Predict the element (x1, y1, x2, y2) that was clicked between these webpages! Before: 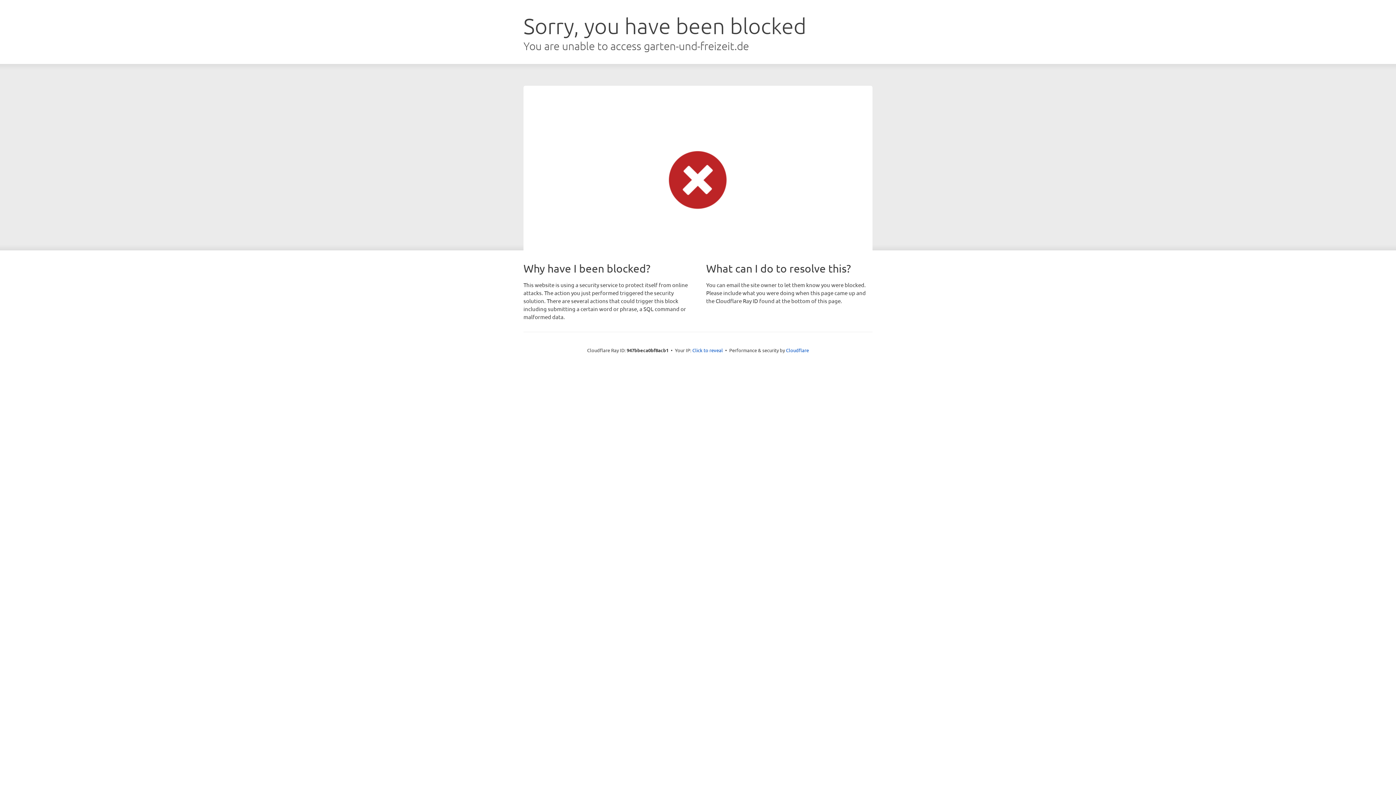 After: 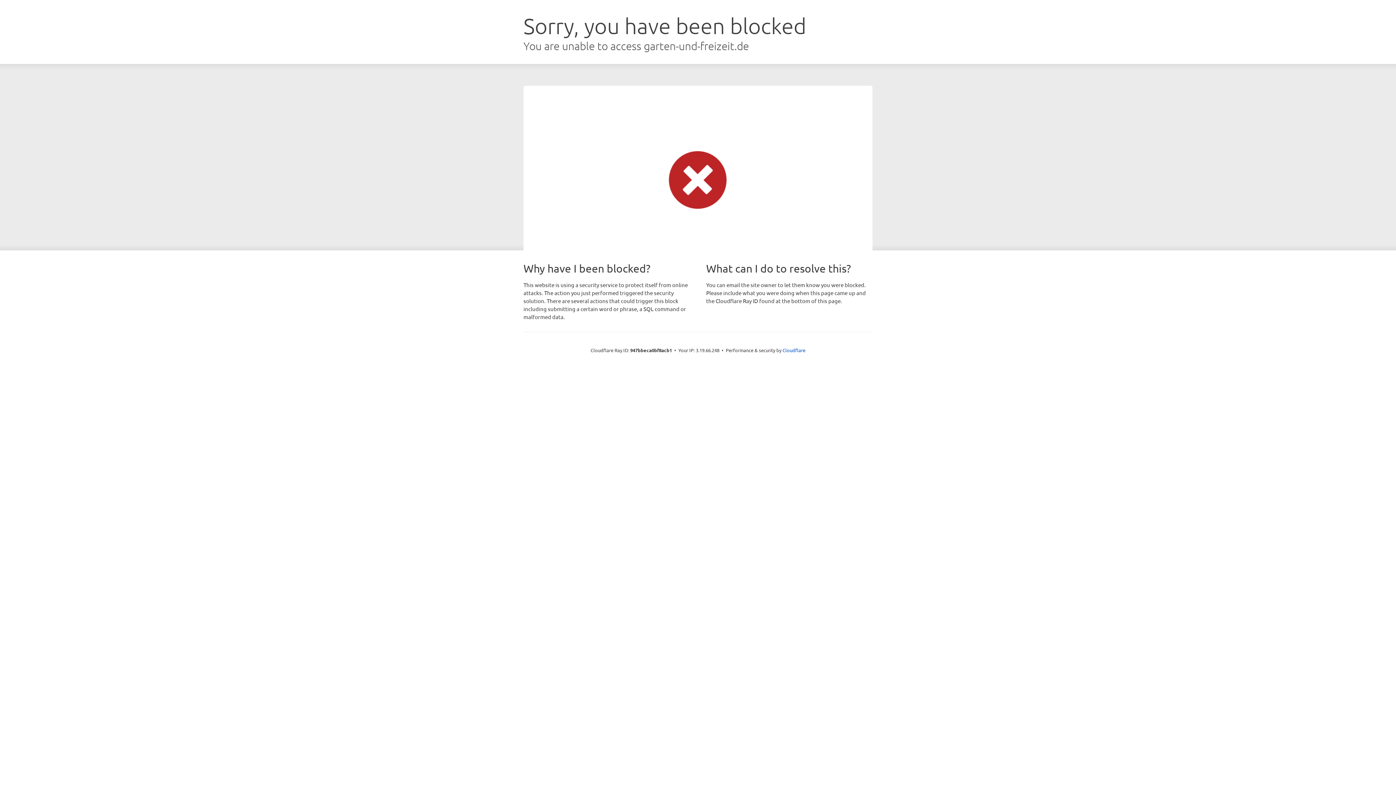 Action: bbox: (692, 346, 723, 353) label: Click to reveal